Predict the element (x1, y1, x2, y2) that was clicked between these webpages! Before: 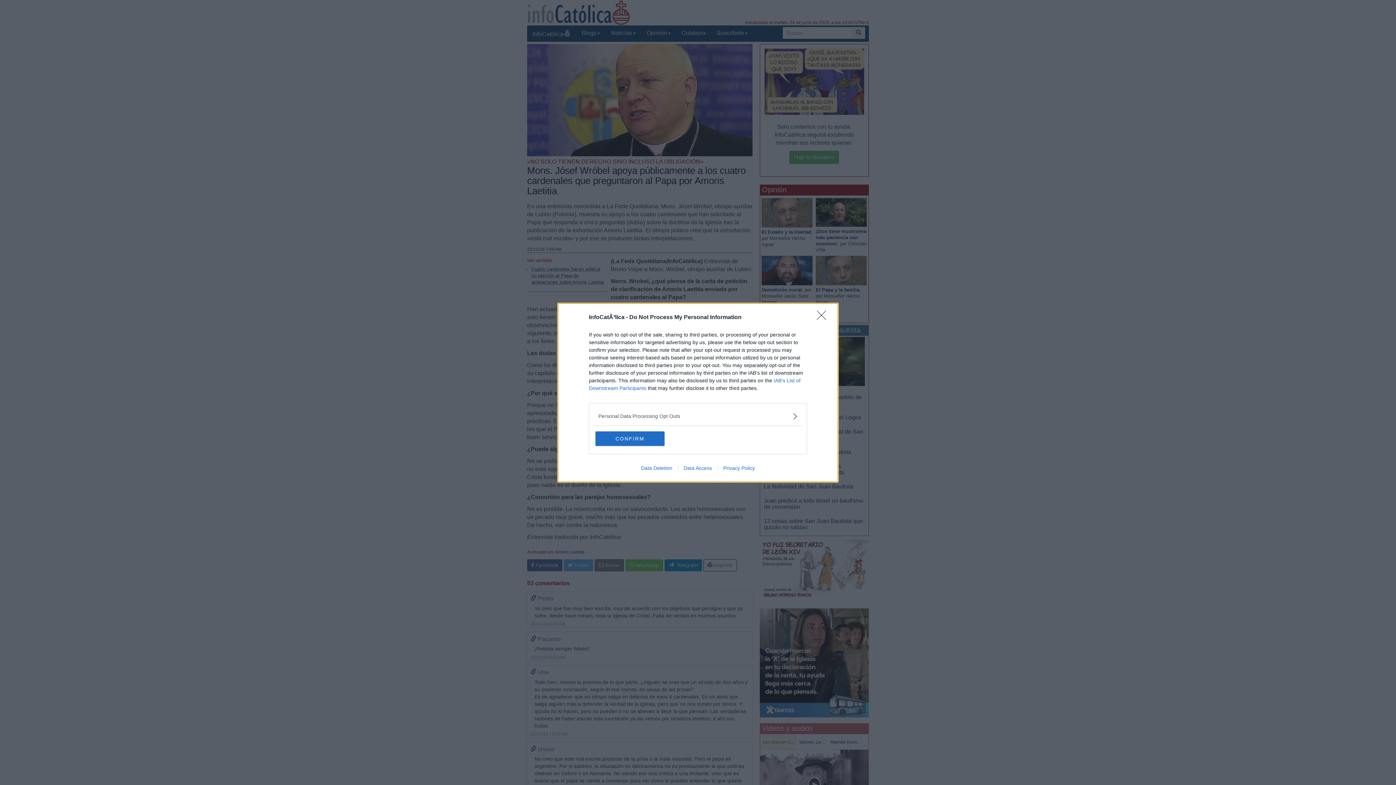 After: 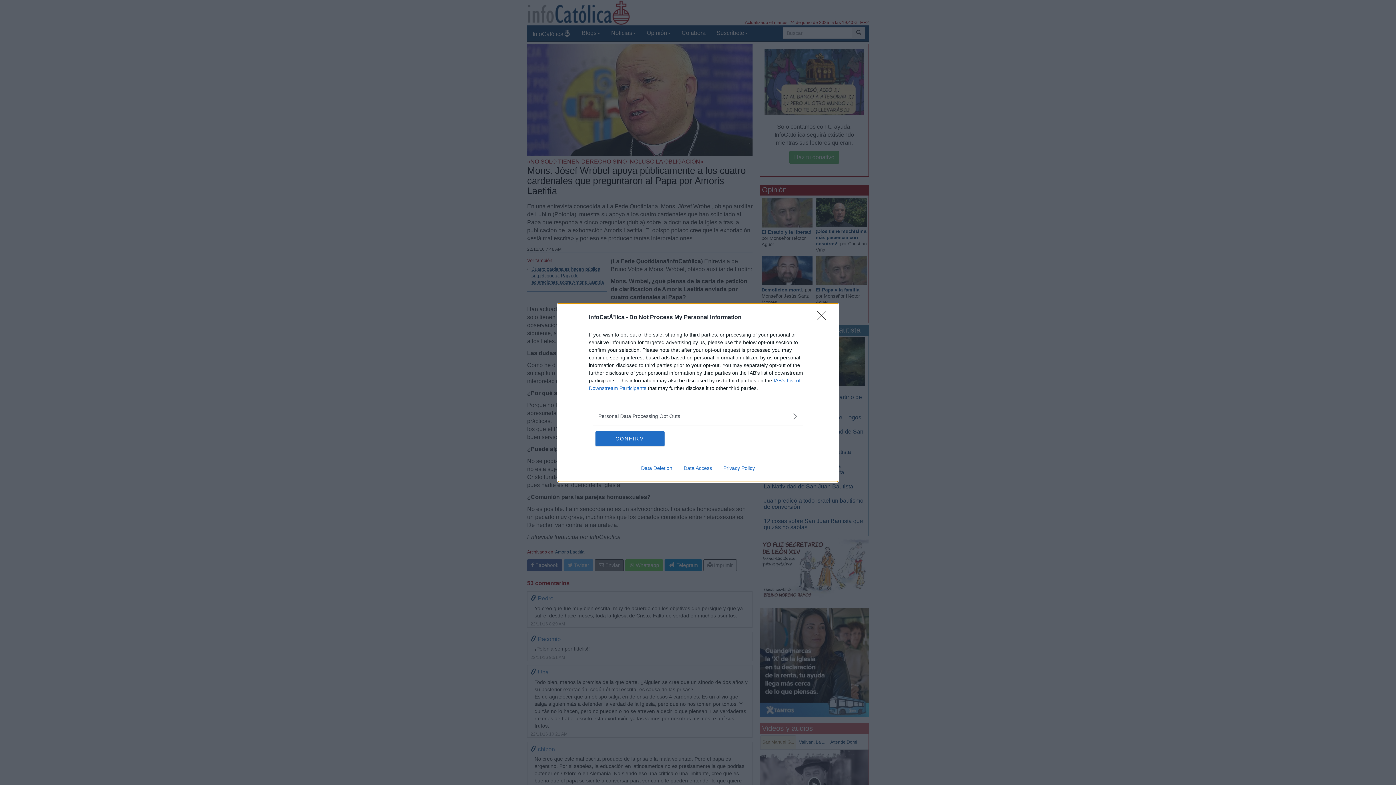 Action: bbox: (717, 465, 760, 471) label: Privacy Policy